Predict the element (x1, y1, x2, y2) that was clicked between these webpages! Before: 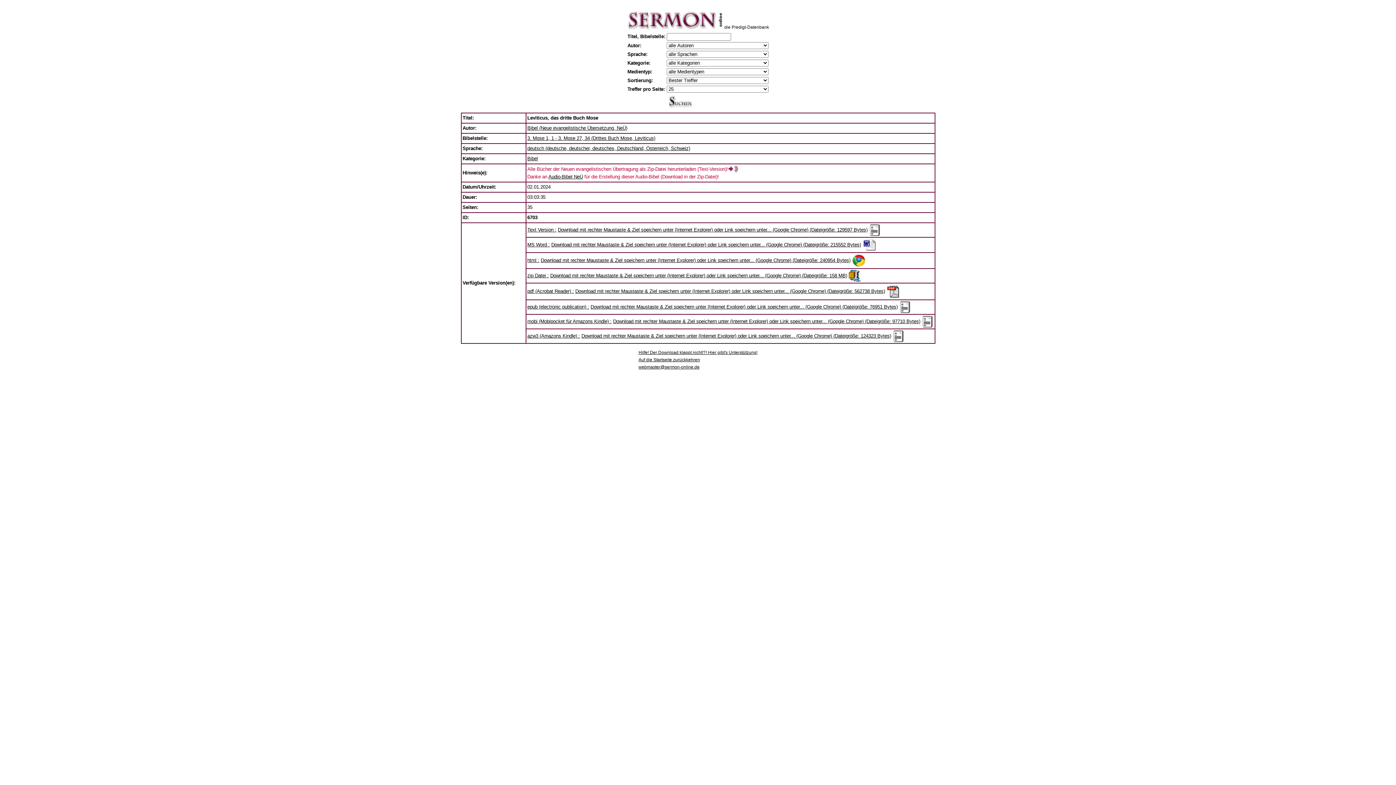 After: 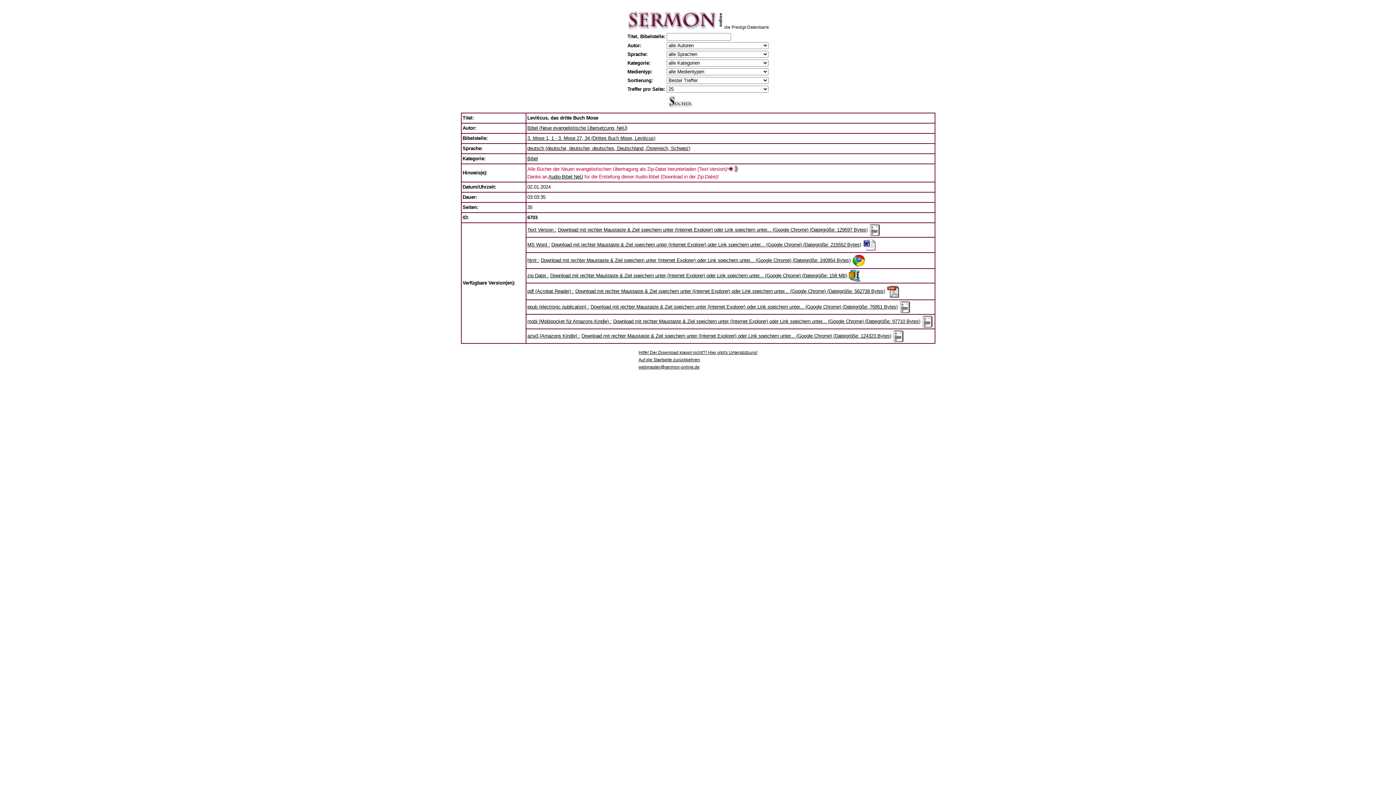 Action: label: mobi (Mobipocket für Amazons Kindle) : bbox: (527, 318, 611, 324)